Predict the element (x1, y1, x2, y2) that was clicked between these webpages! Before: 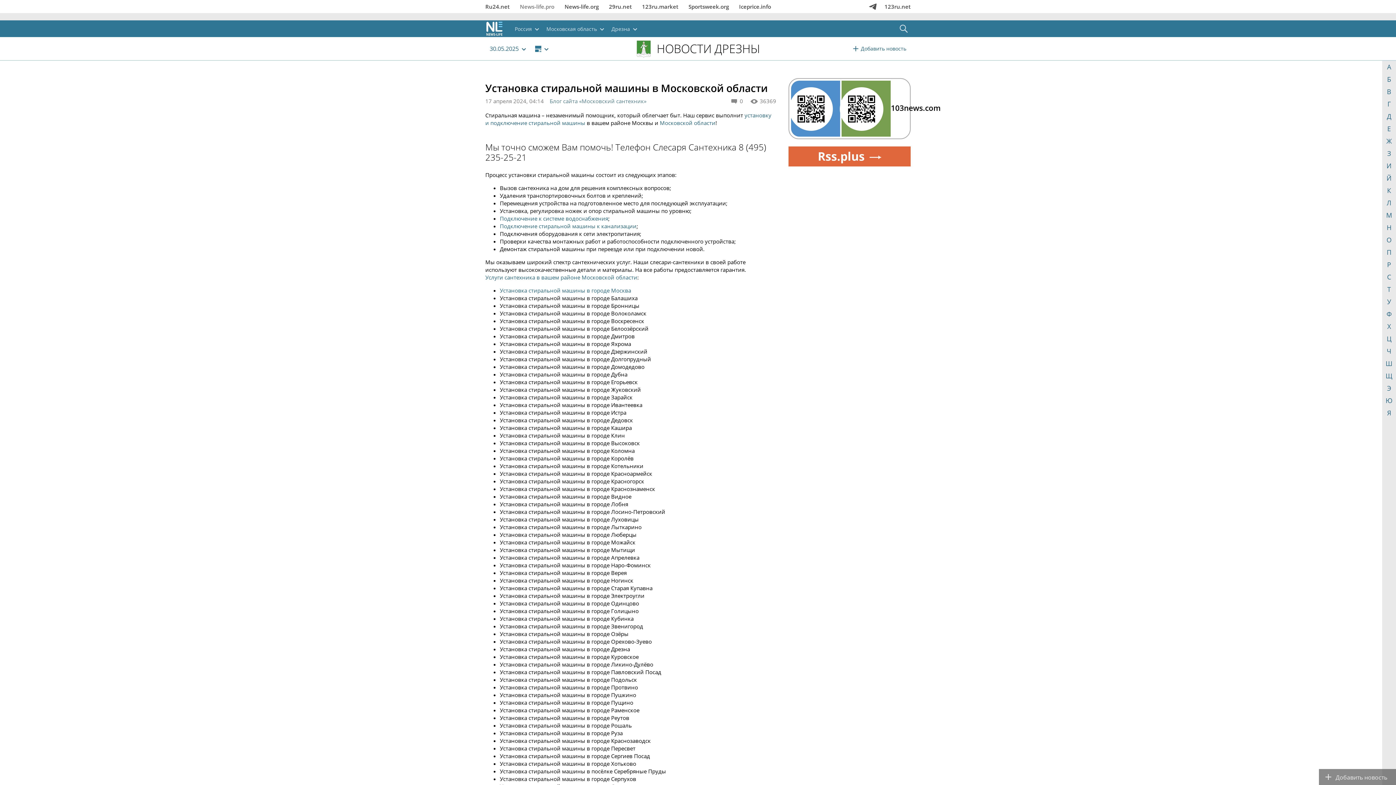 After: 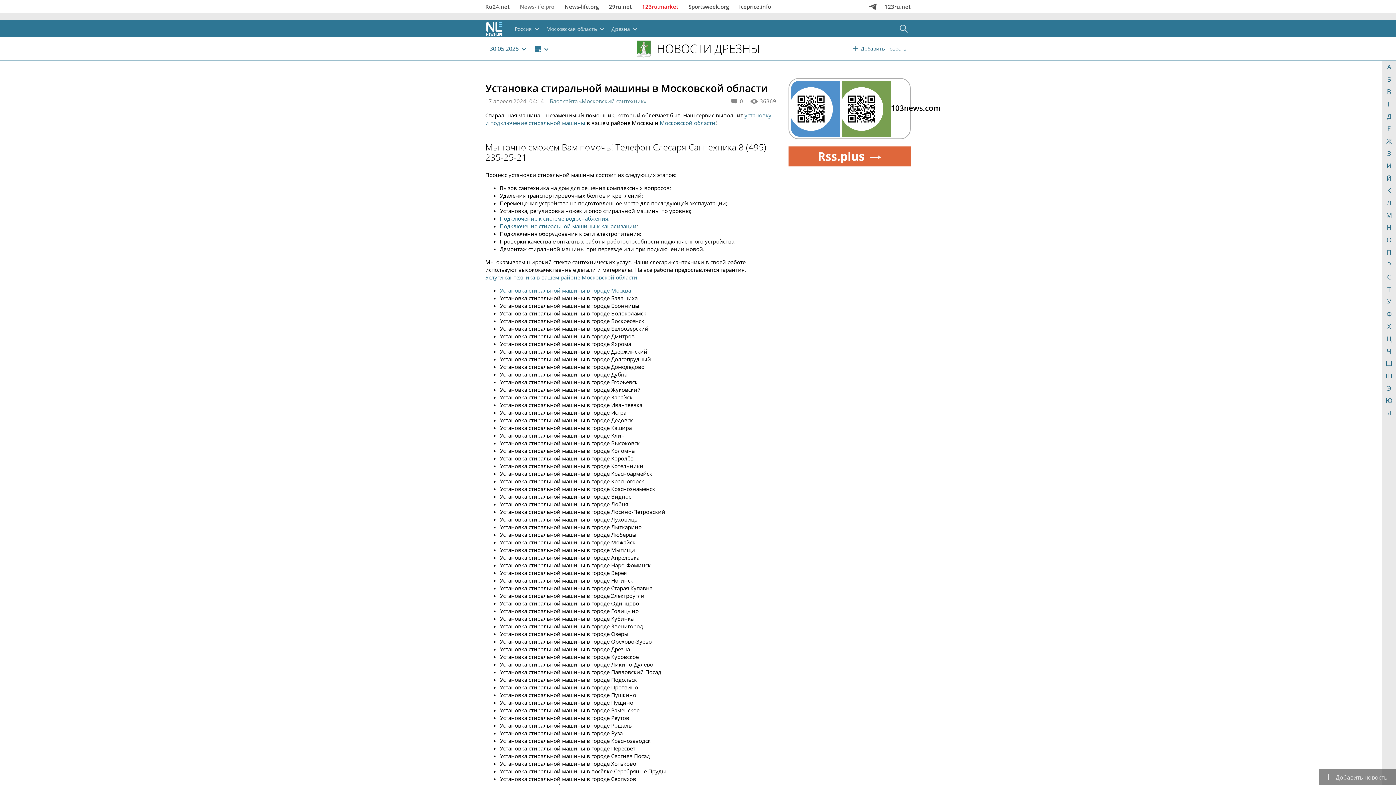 Action: label: 123ru.market bbox: (637, 0, 683, 13)